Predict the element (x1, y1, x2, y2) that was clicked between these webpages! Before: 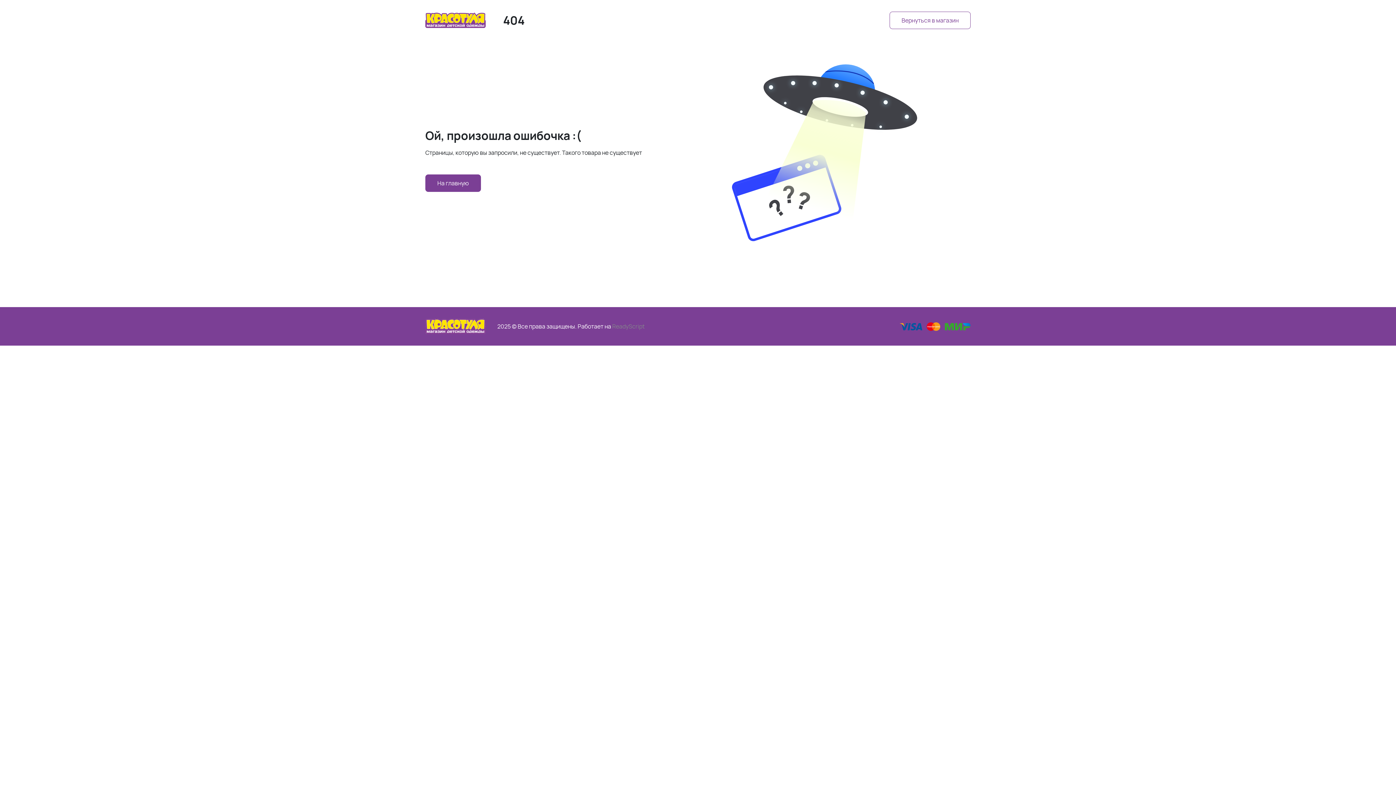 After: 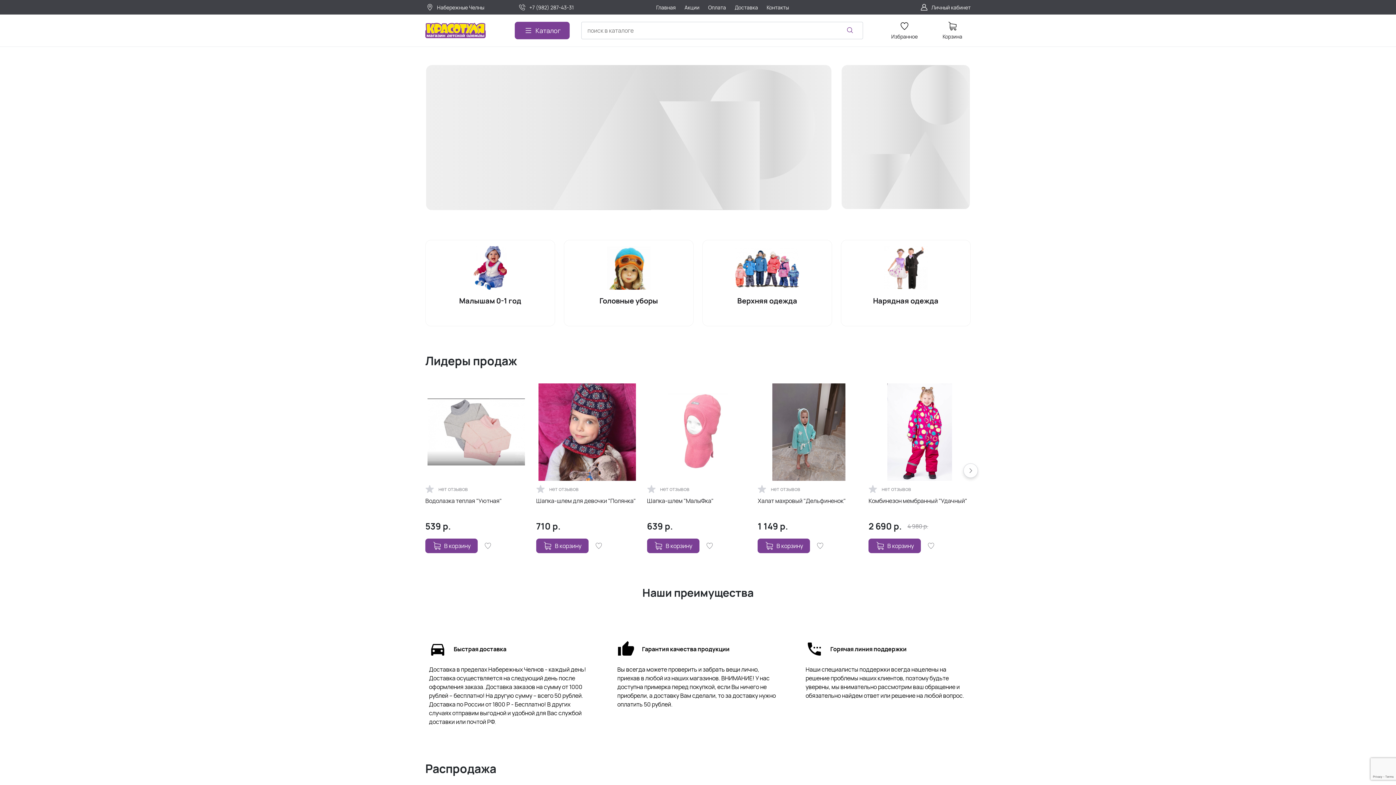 Action: bbox: (425, 174, 481, 191) label: На главную